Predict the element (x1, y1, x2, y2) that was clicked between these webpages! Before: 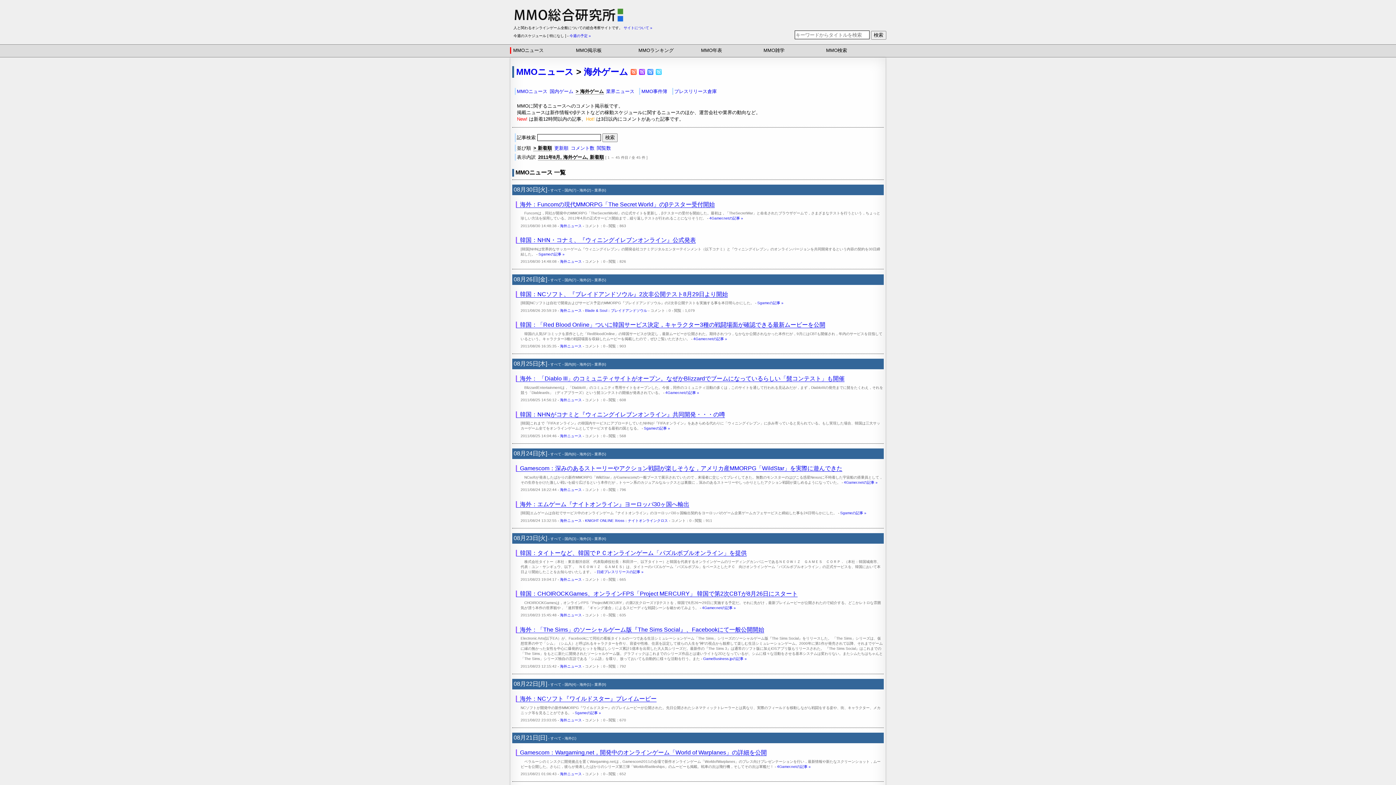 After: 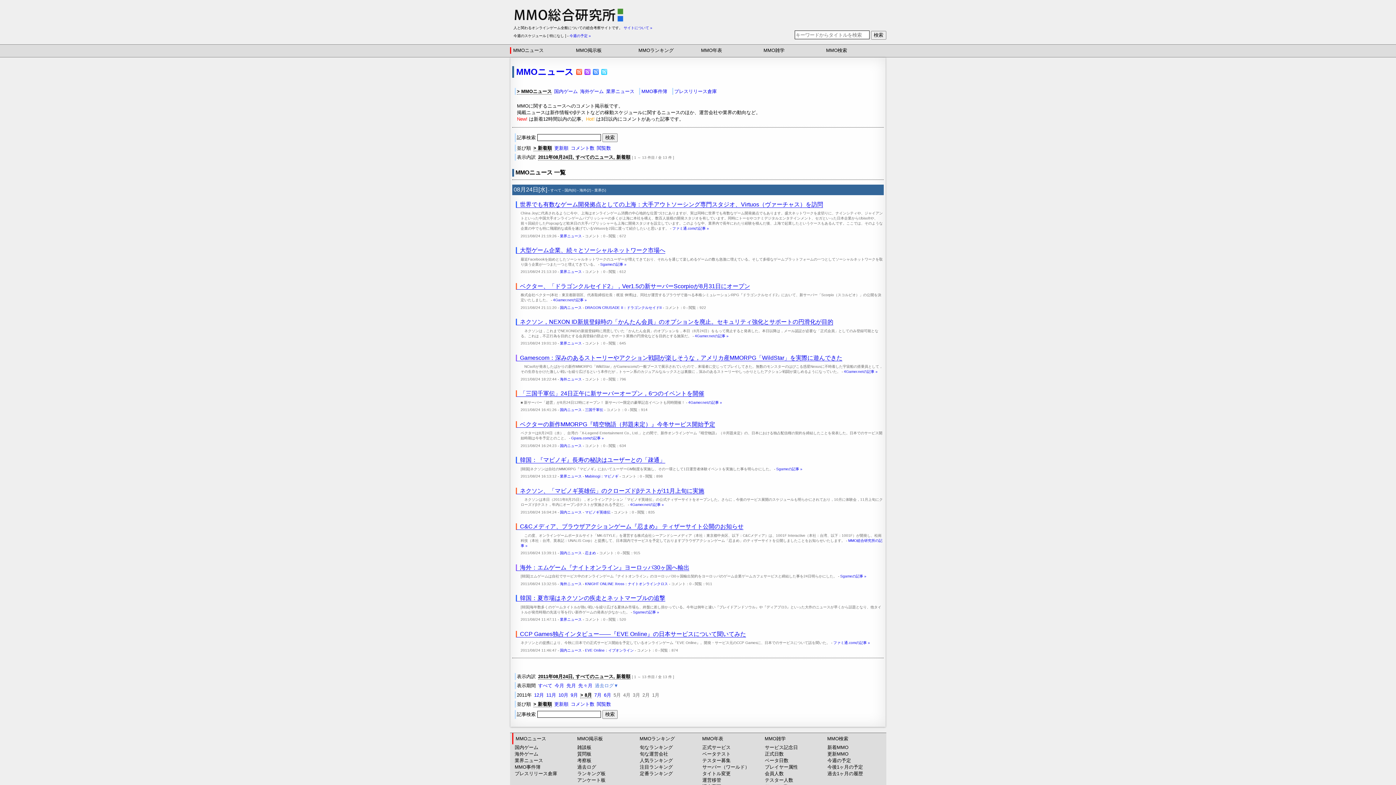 Action: label: すべて bbox: (550, 452, 561, 456)